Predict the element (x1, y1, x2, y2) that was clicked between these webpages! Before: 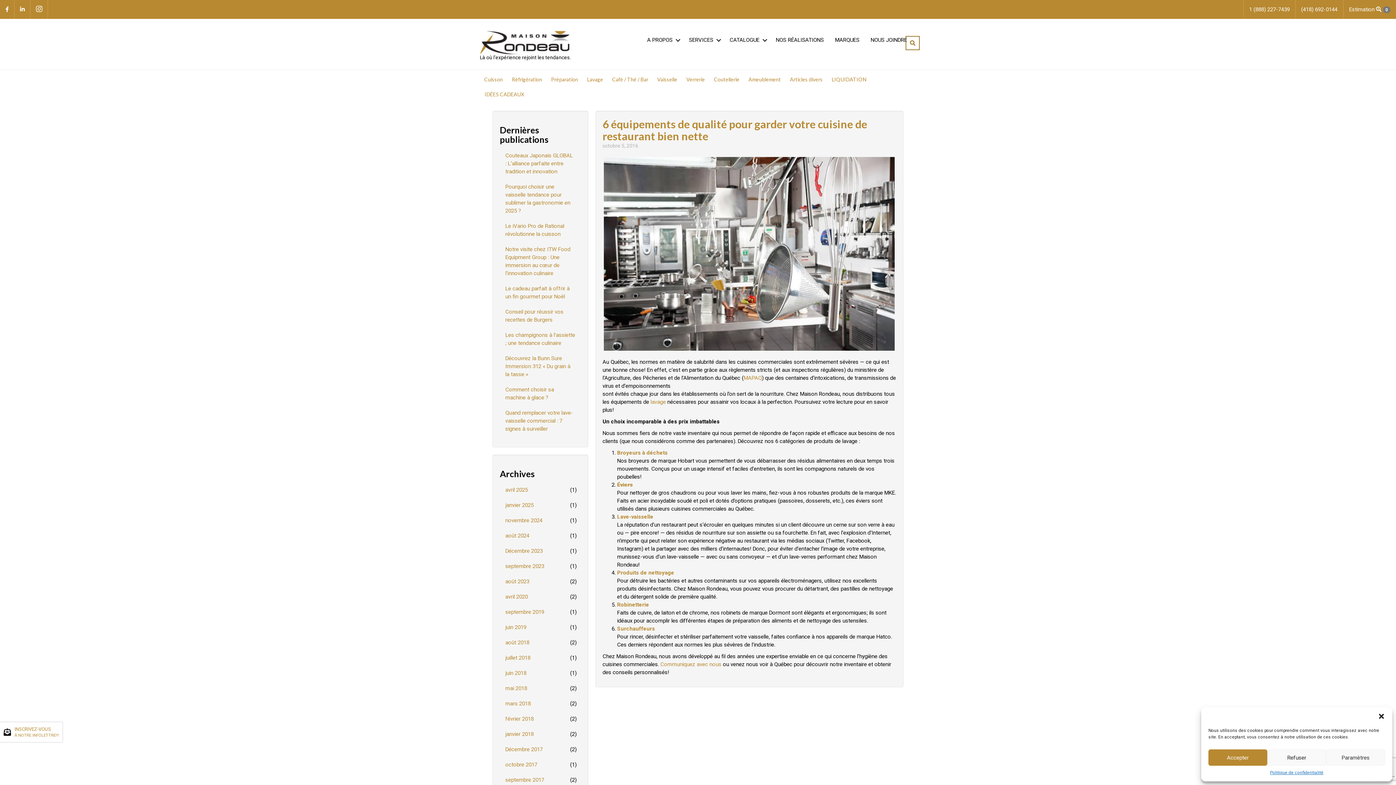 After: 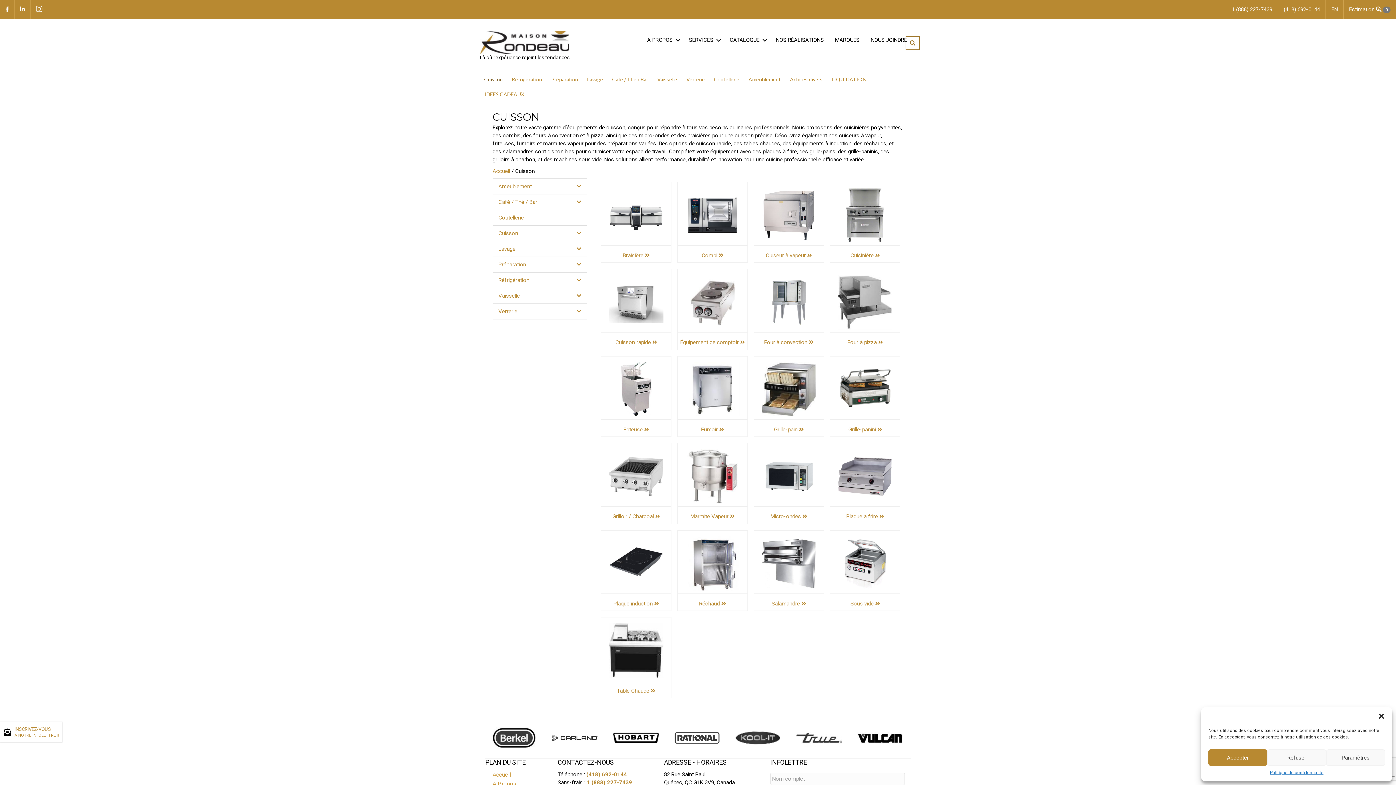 Action: label: Cuisson bbox: (480, 72, 507, 86)